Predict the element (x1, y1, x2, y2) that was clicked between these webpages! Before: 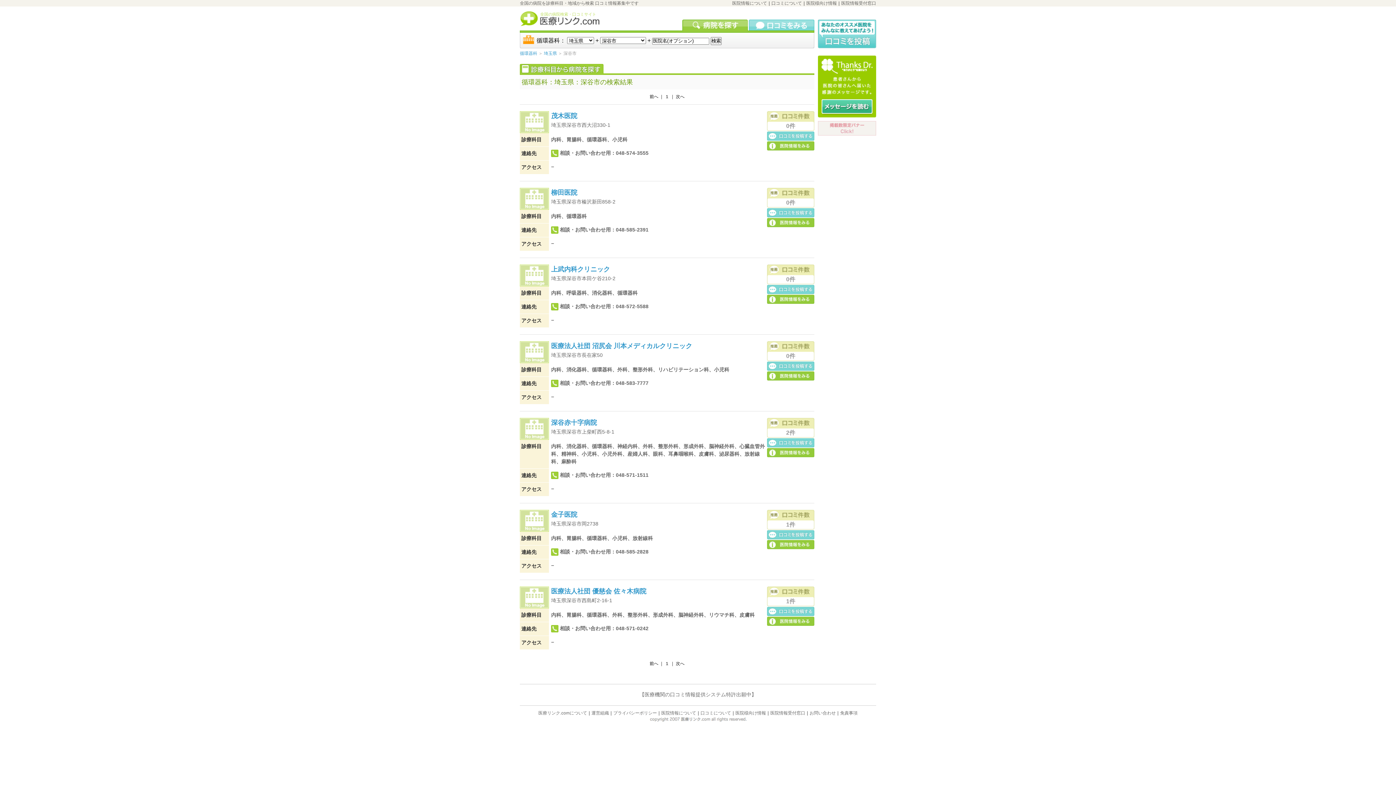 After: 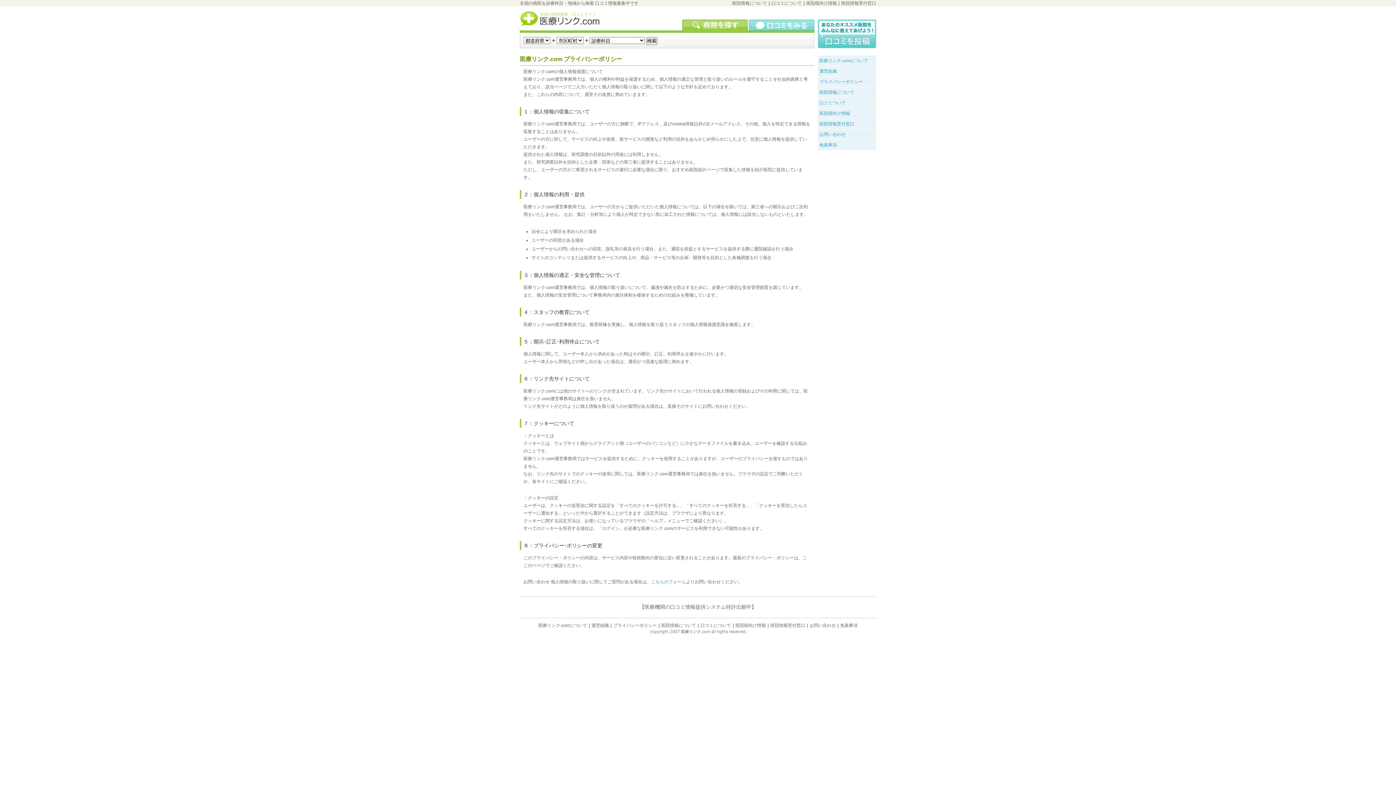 Action: bbox: (613, 710, 657, 716) label: プライバシーポリシー